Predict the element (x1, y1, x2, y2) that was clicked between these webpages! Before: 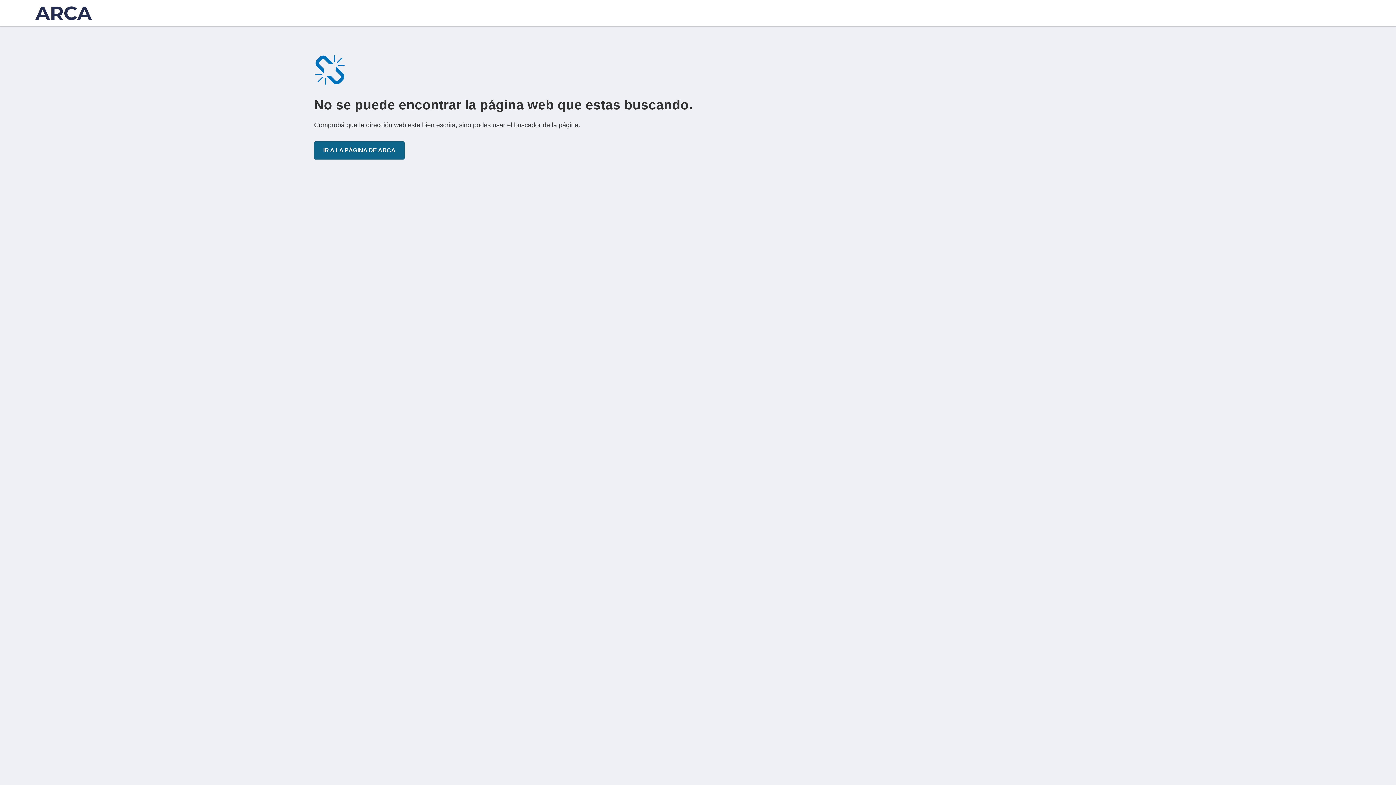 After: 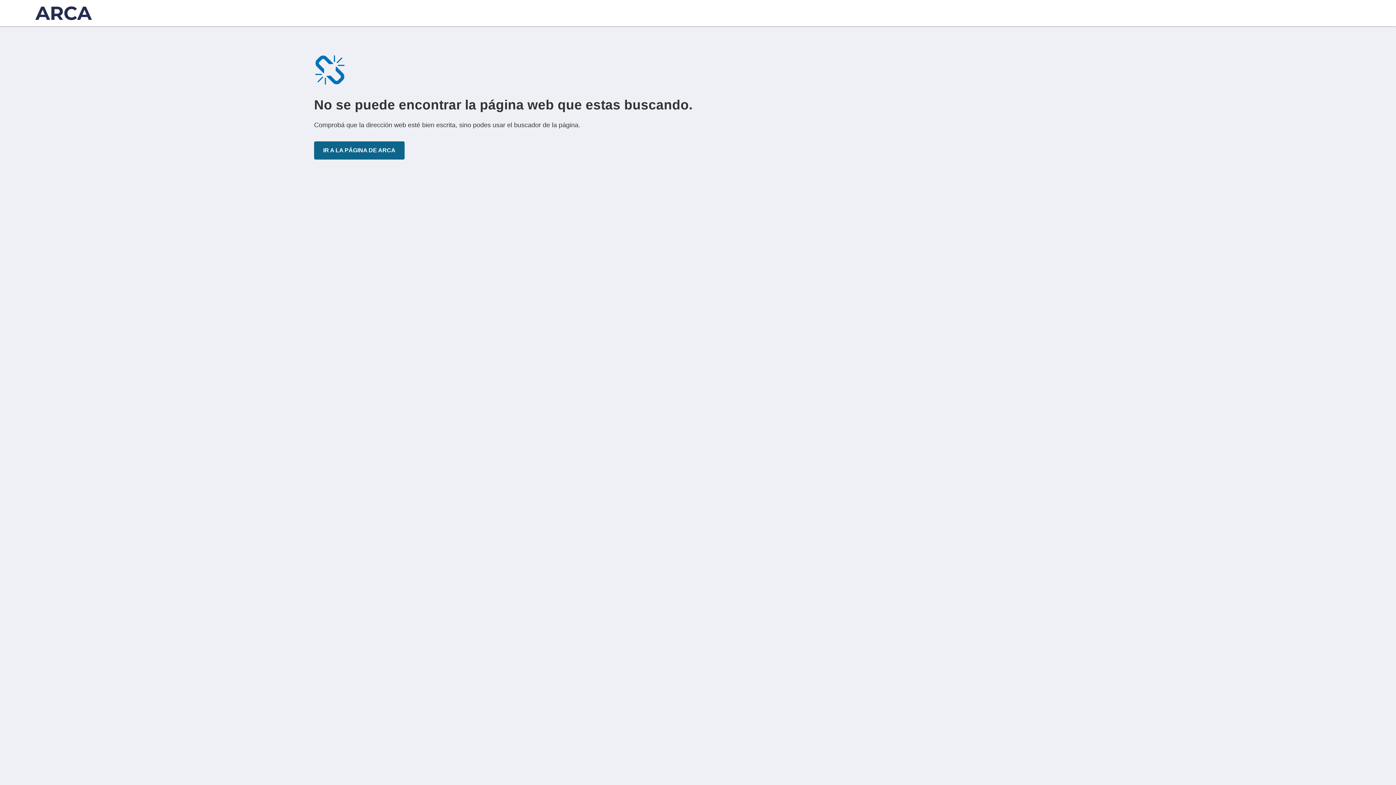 Action: label: IR A LA PÁGINA DE ARCA bbox: (314, 141, 404, 159)